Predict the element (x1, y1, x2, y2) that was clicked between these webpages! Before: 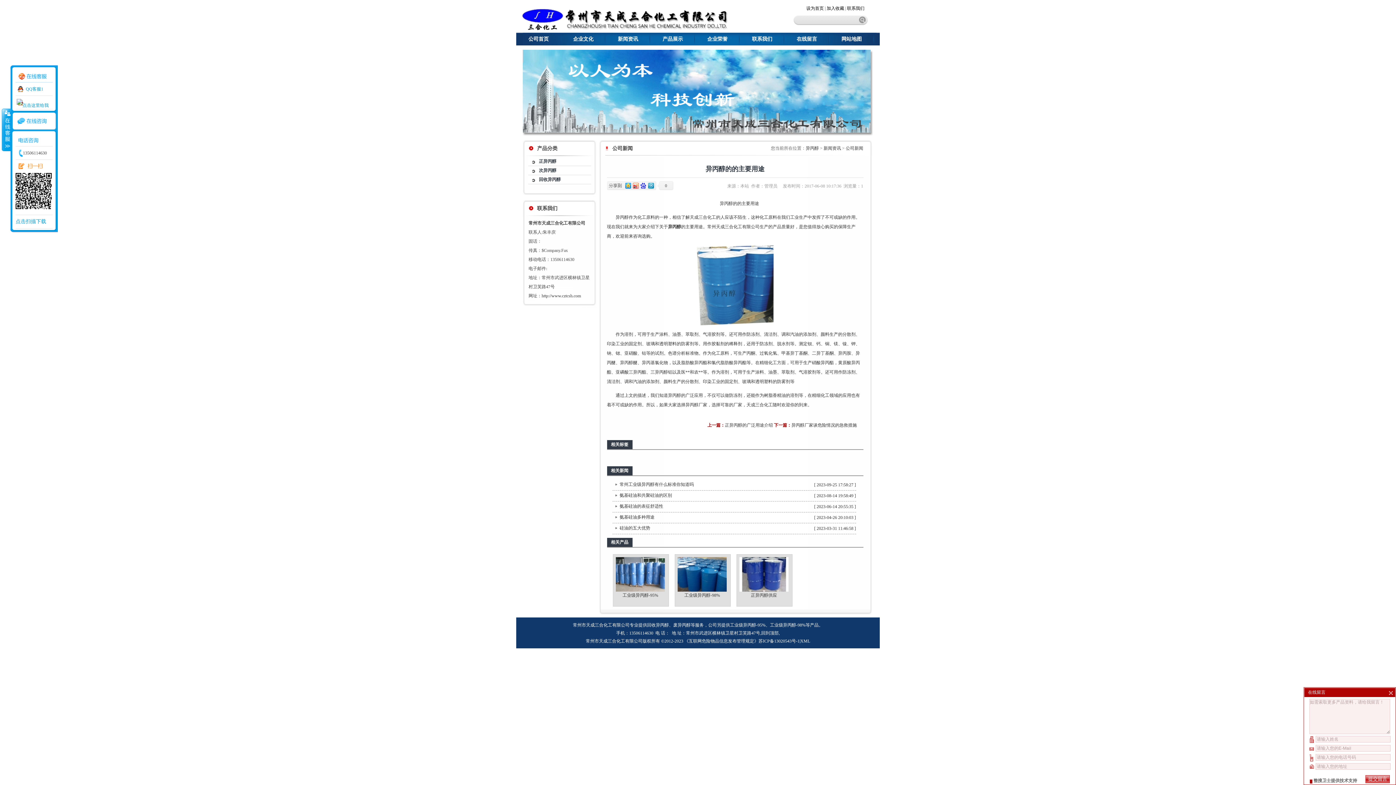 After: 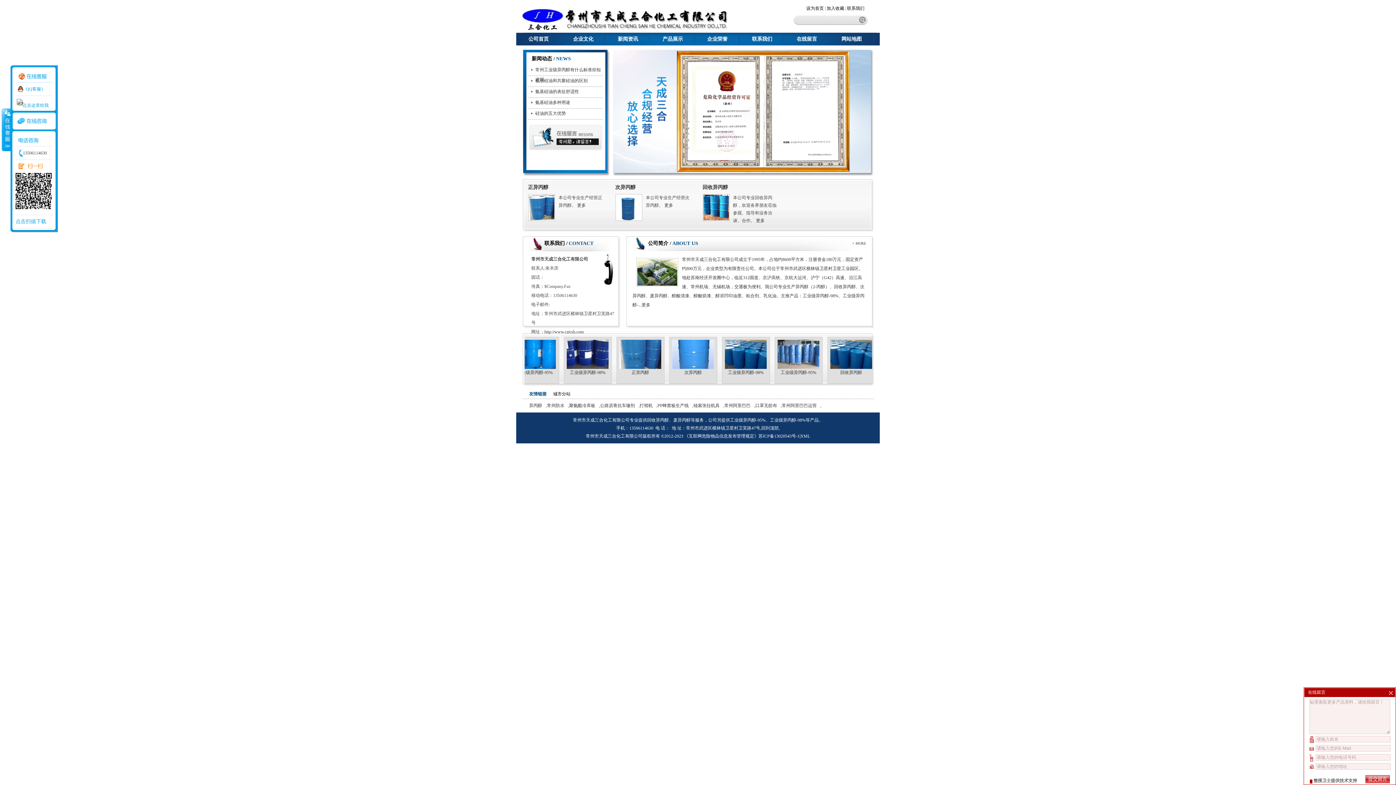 Action: label: 异丙醇 bbox: (806, 145, 819, 150)